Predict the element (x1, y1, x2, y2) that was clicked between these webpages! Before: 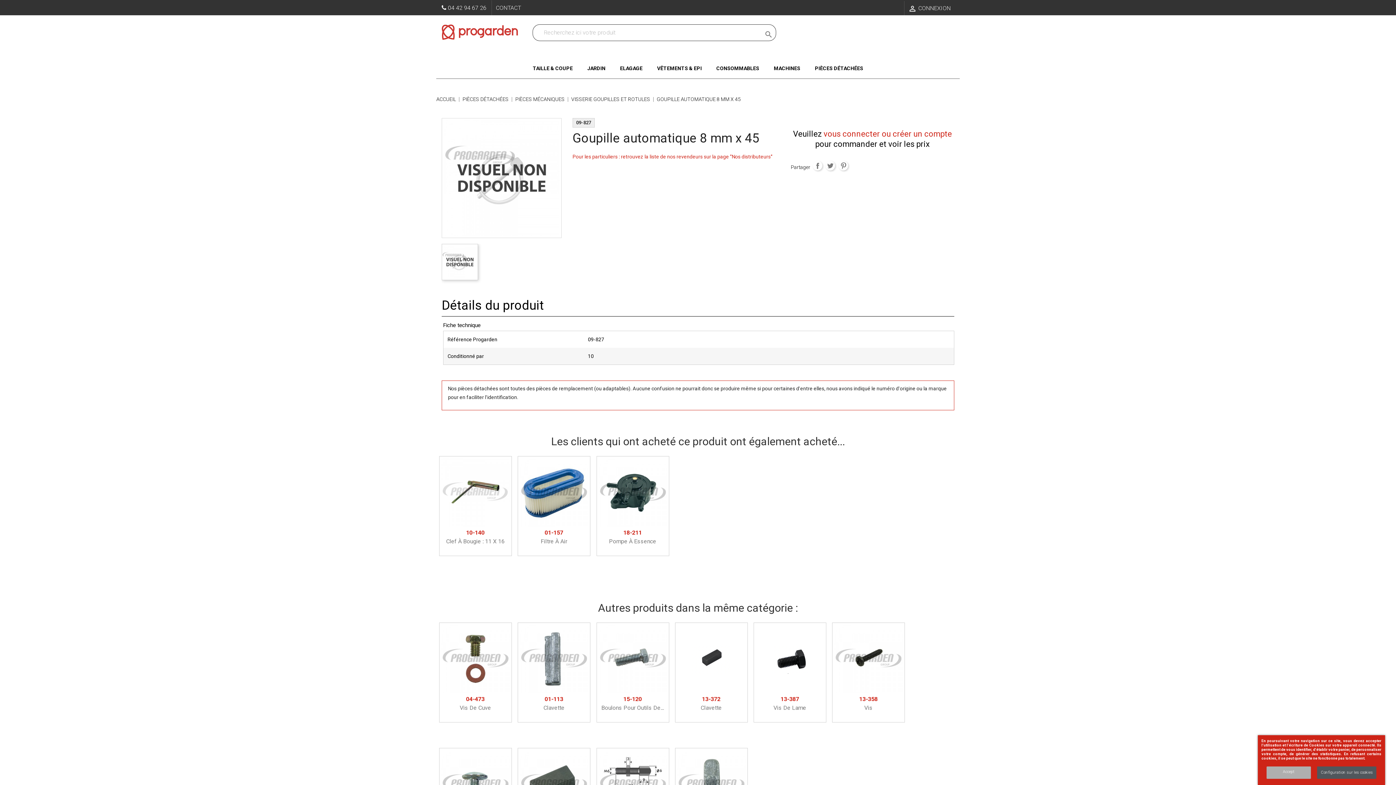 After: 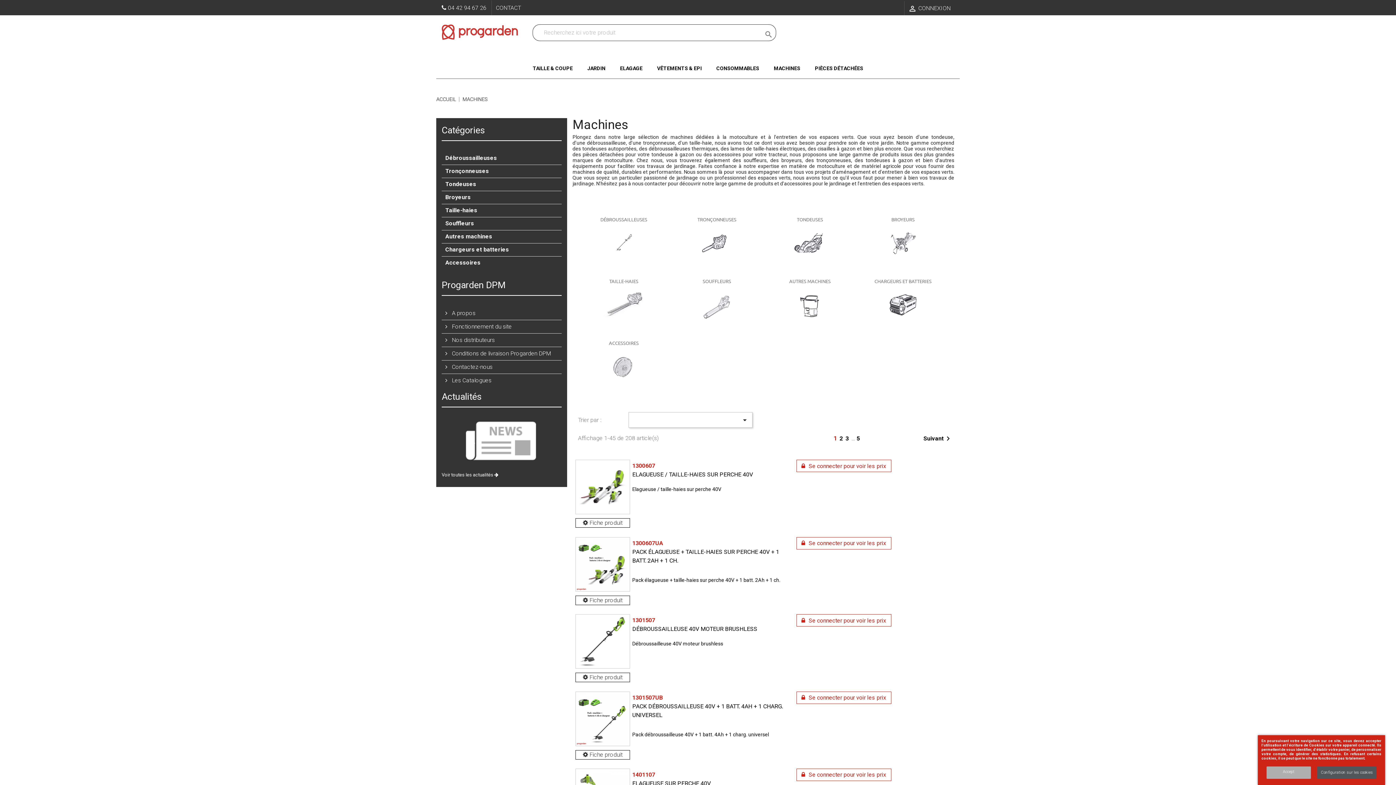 Action: bbox: (767, 58, 807, 78) label: MACHINES